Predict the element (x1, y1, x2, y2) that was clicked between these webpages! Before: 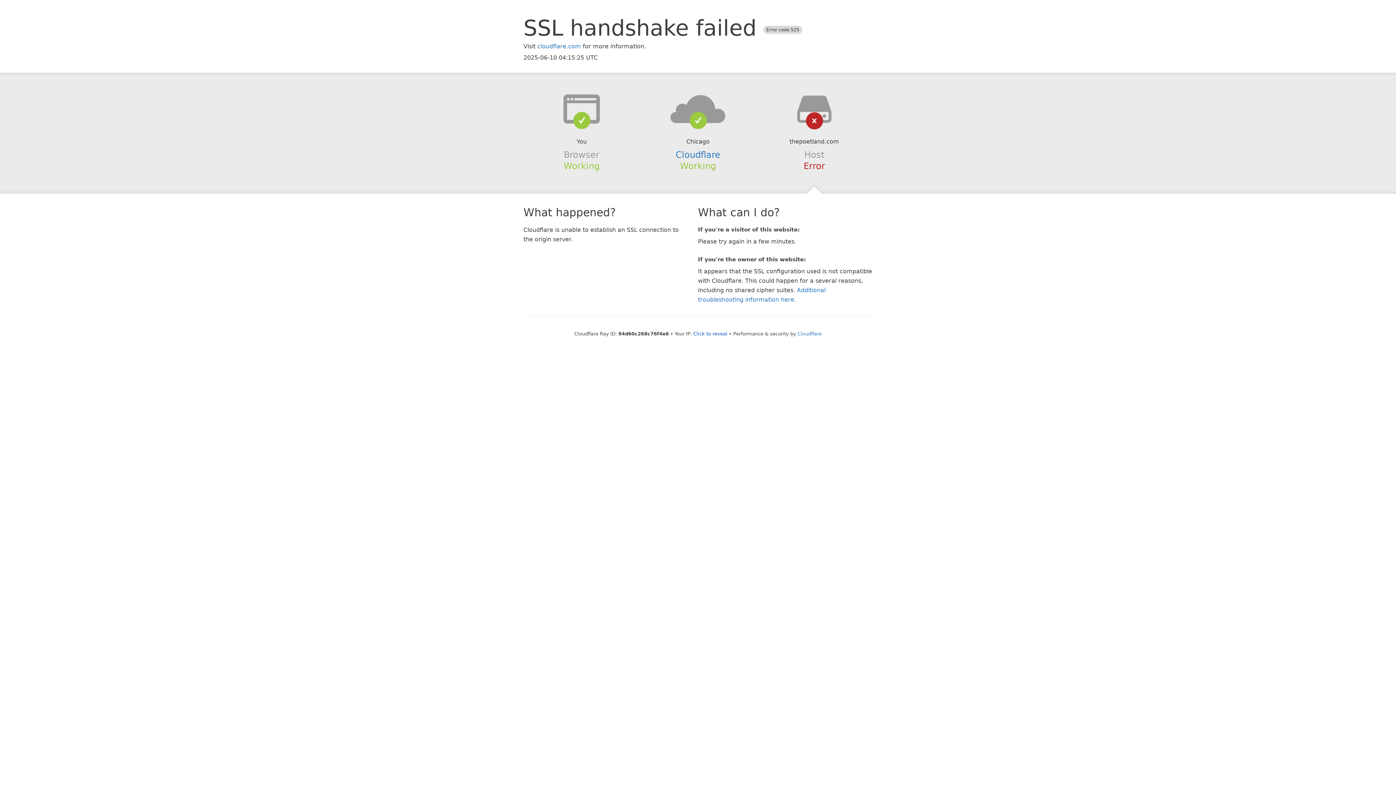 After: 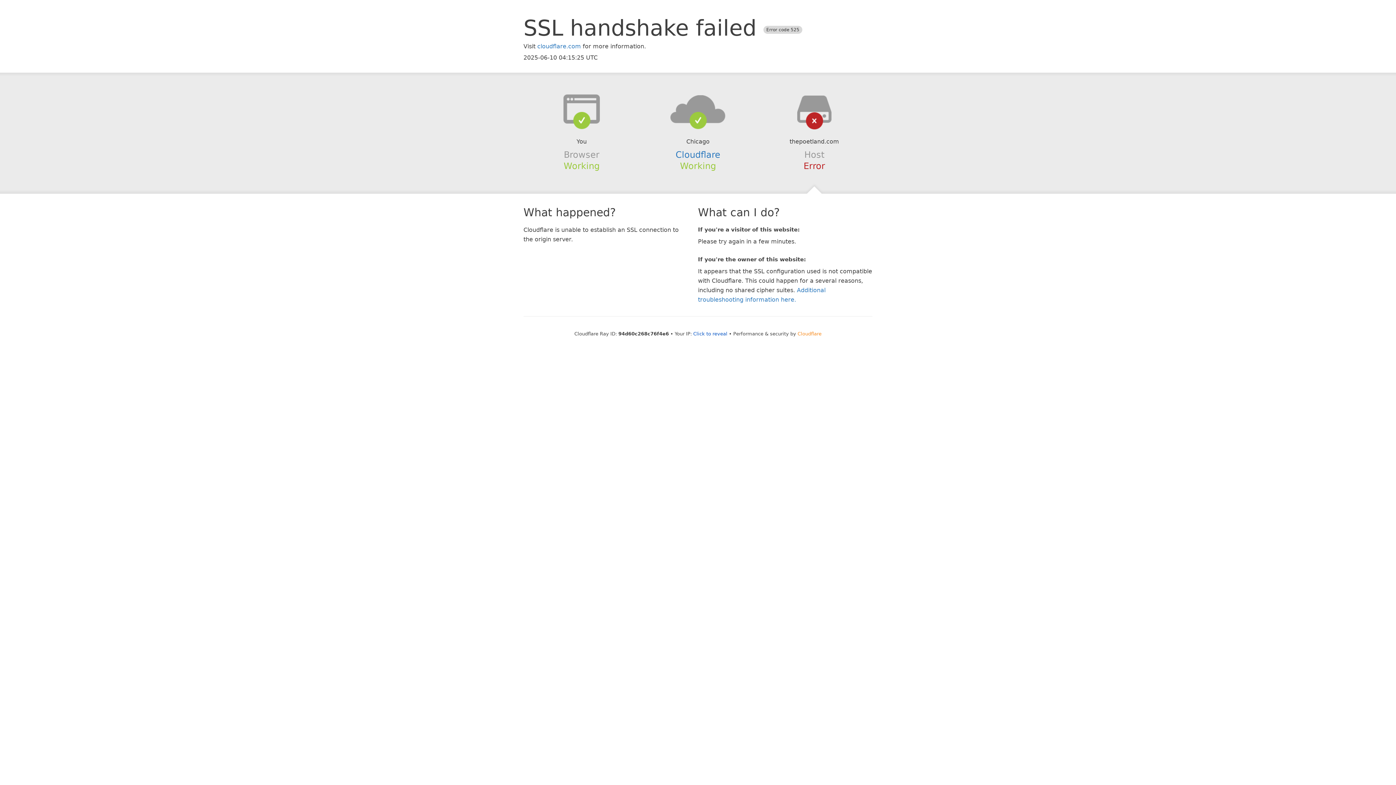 Action: label: Cloudflare bbox: (797, 331, 821, 336)